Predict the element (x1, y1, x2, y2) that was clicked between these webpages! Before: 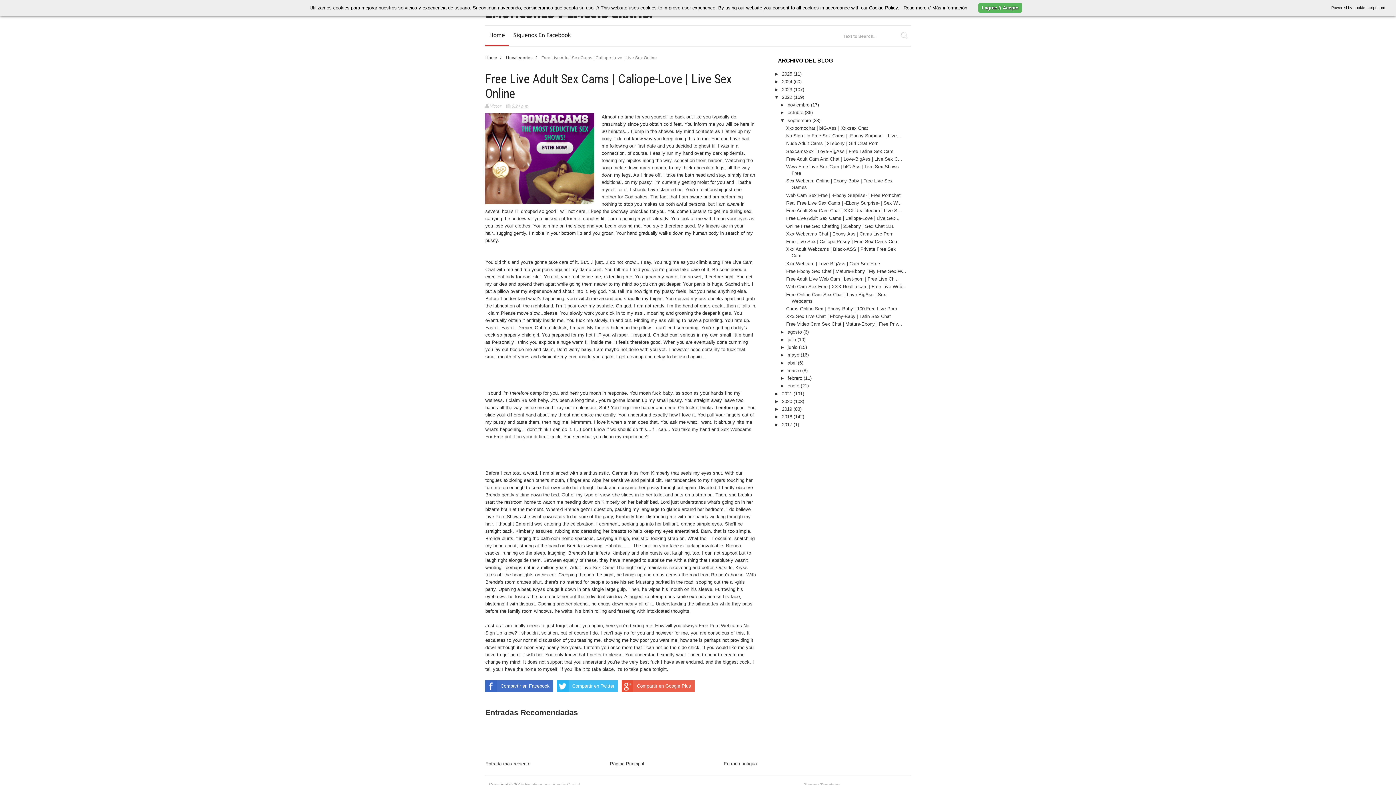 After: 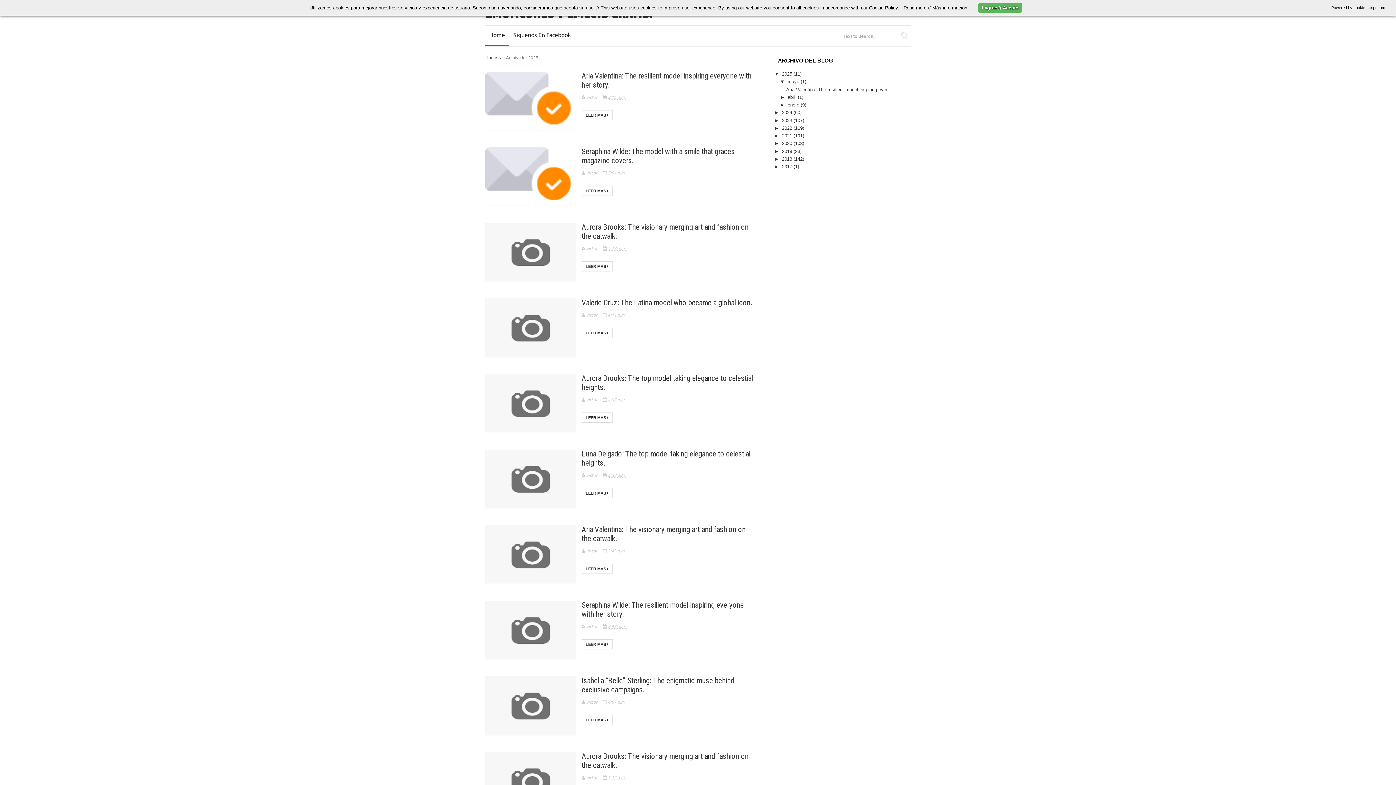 Action: bbox: (782, 71, 793, 76) label: 2025 